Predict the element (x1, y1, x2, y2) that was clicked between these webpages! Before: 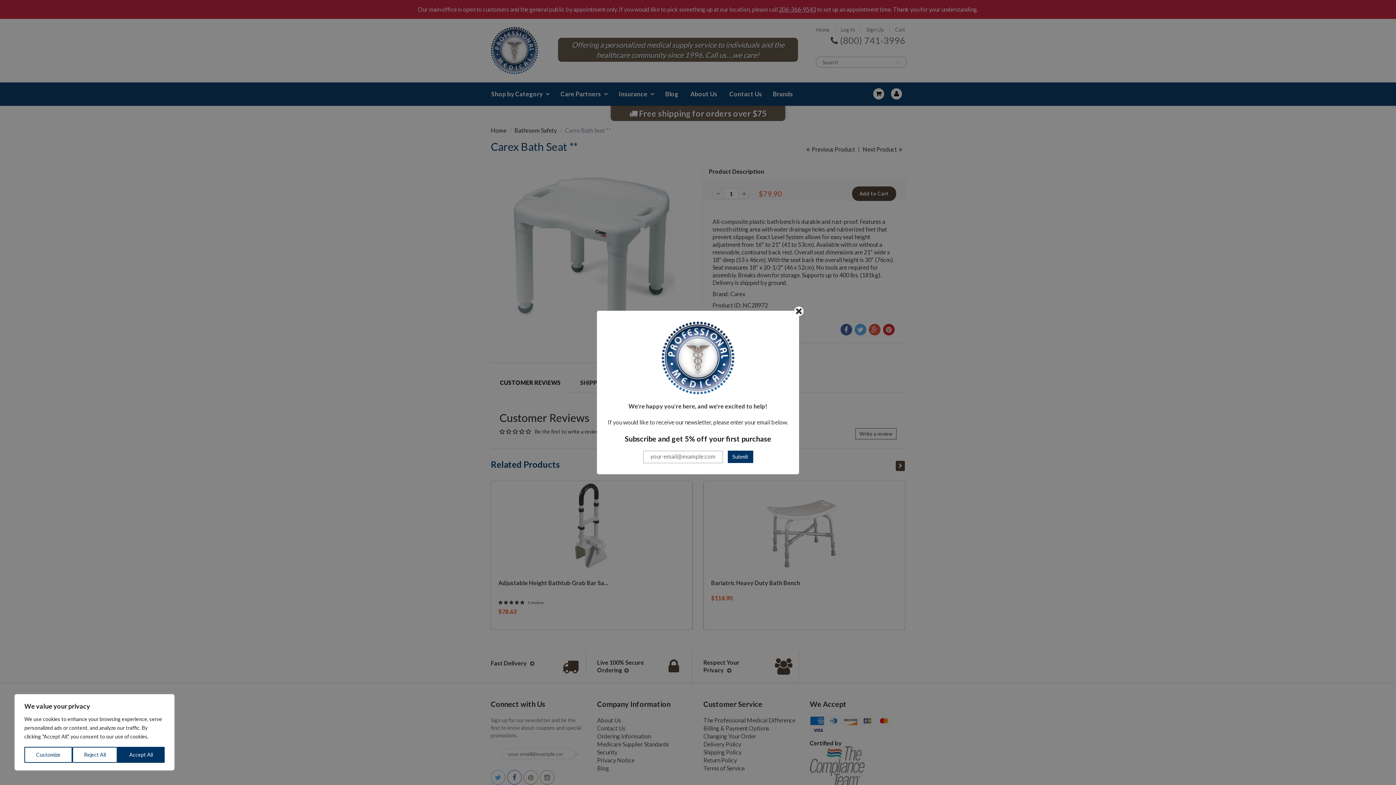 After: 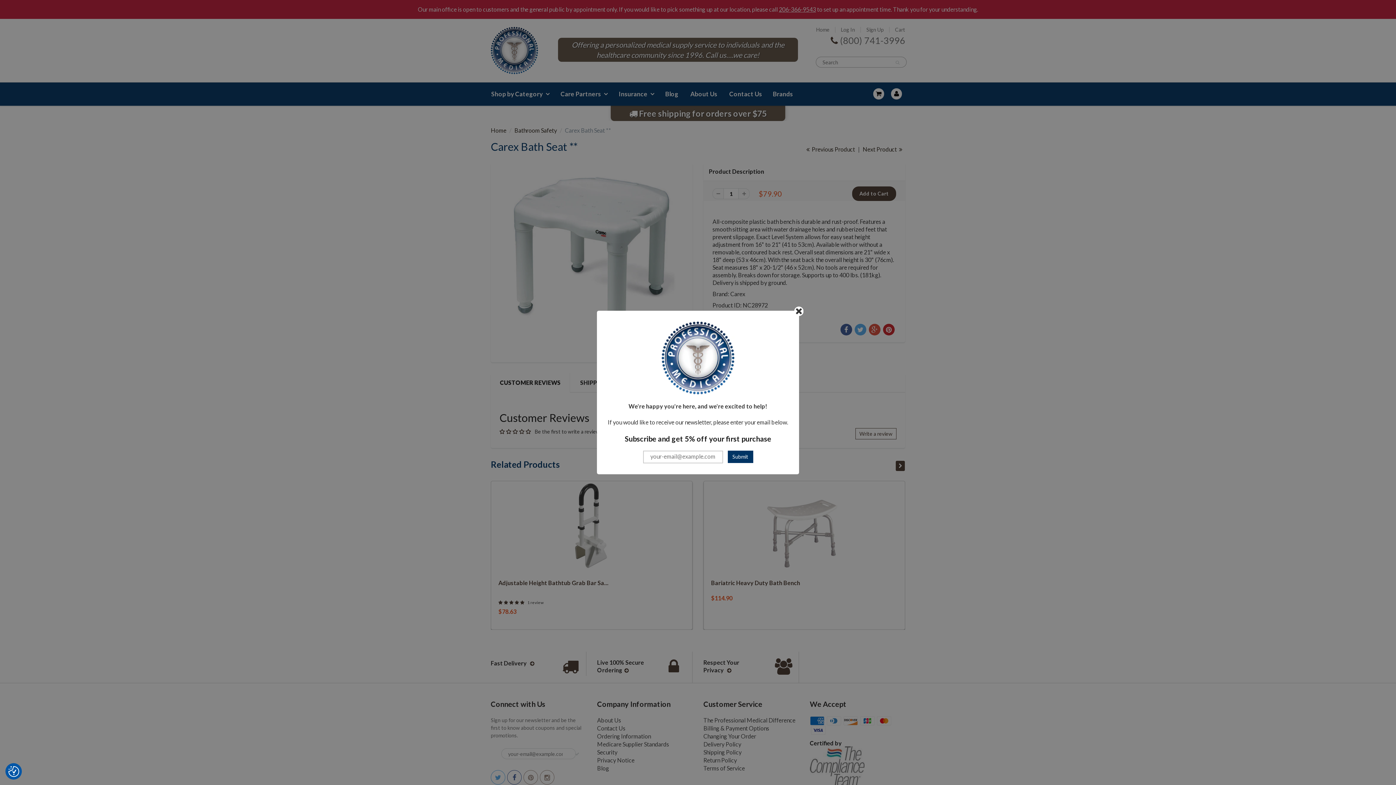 Action: label: Accept All bbox: (117, 747, 164, 763)